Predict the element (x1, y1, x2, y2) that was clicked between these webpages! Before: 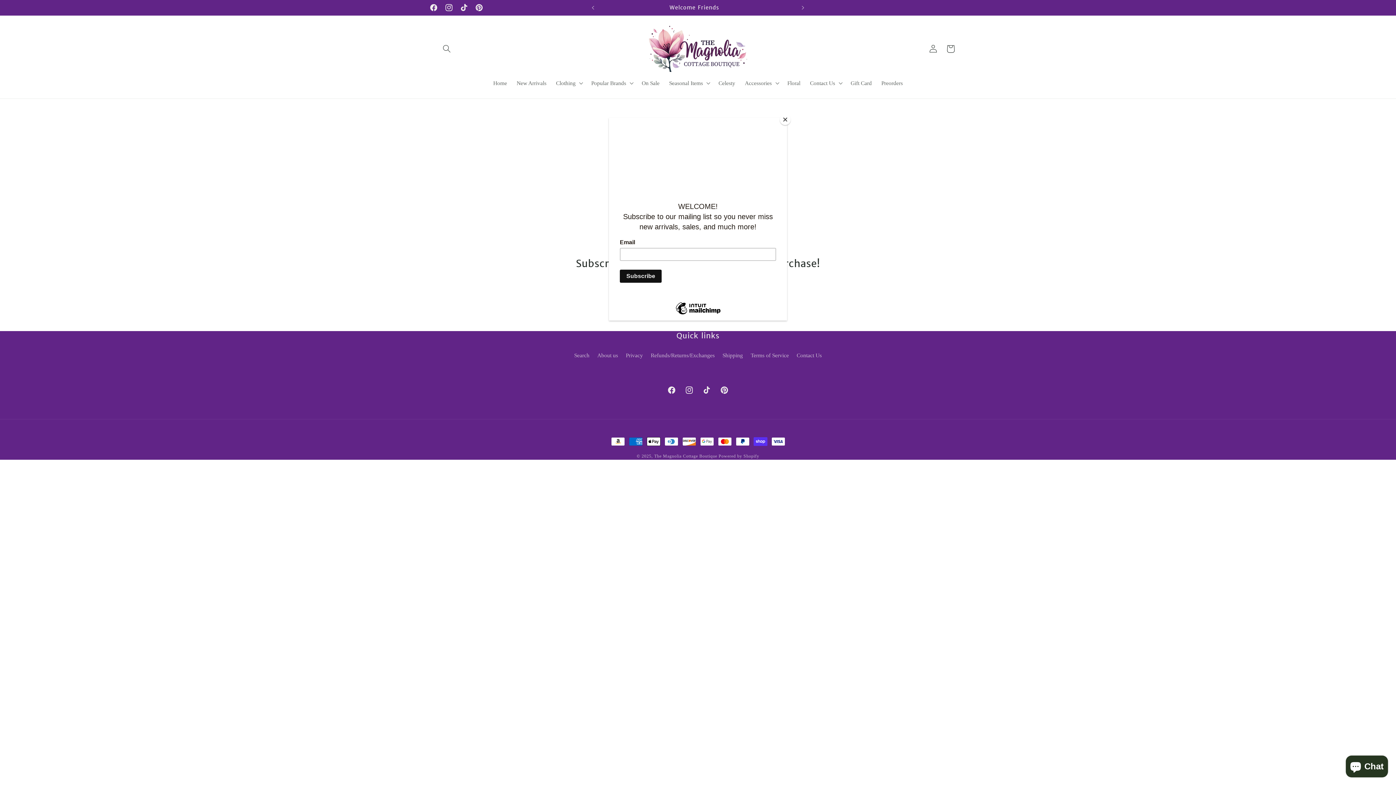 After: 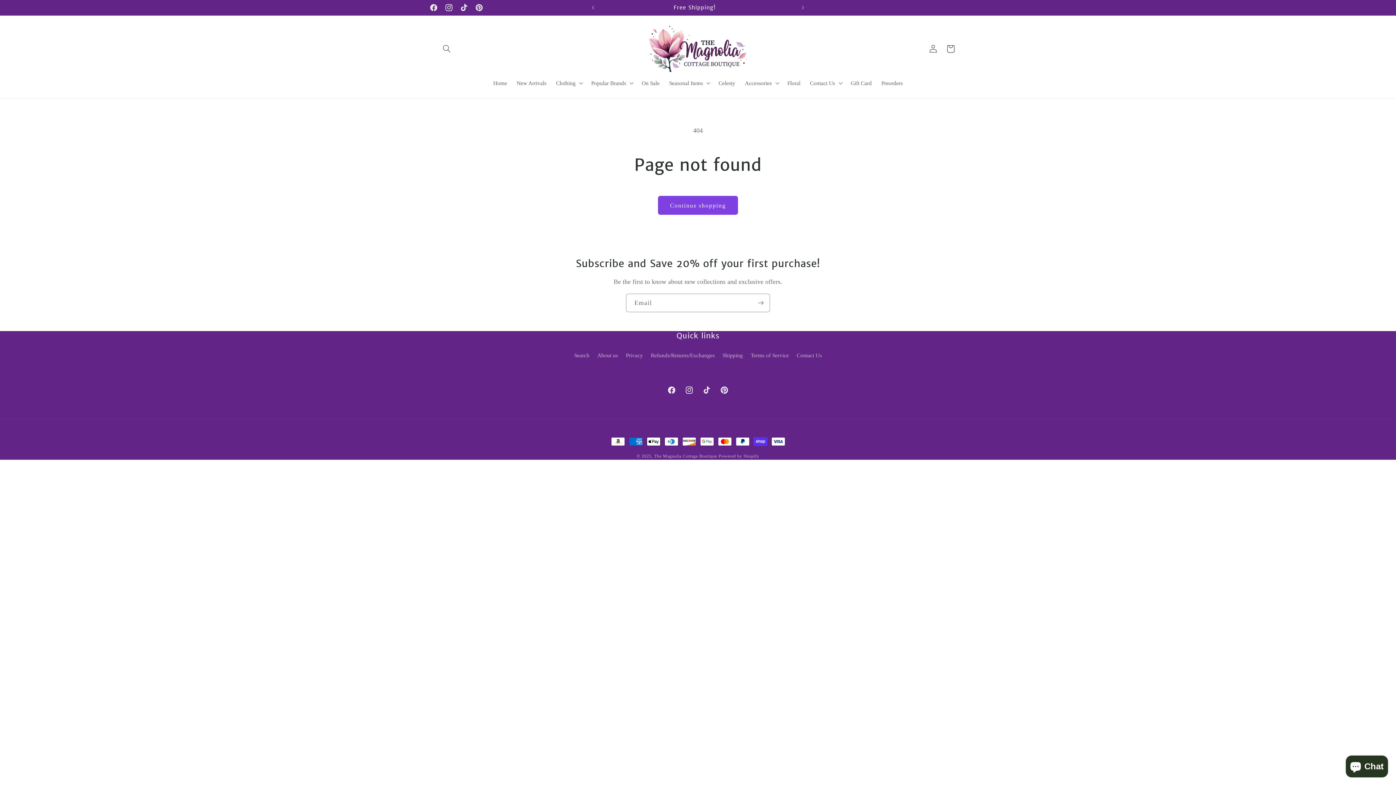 Action: label: Close bbox: (780, 114, 790, 125)